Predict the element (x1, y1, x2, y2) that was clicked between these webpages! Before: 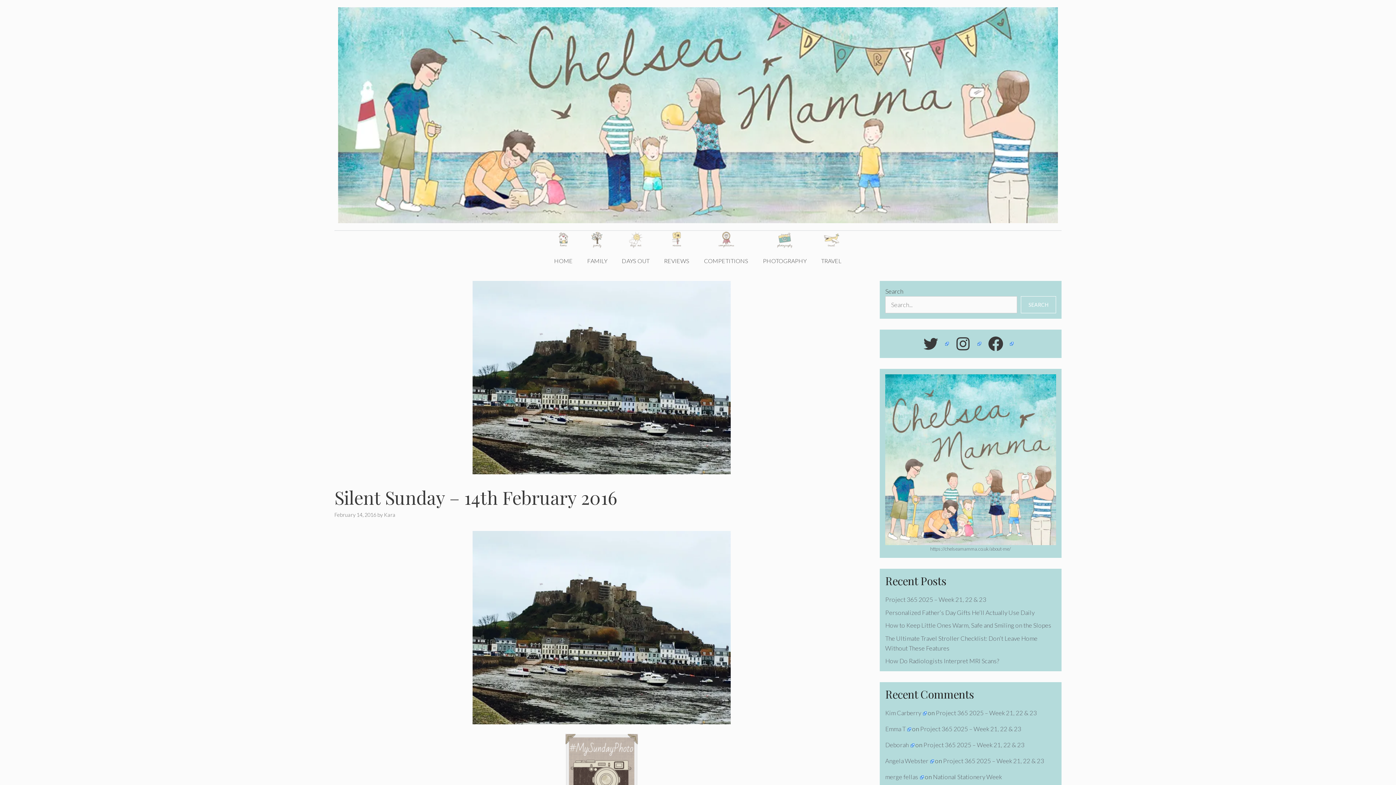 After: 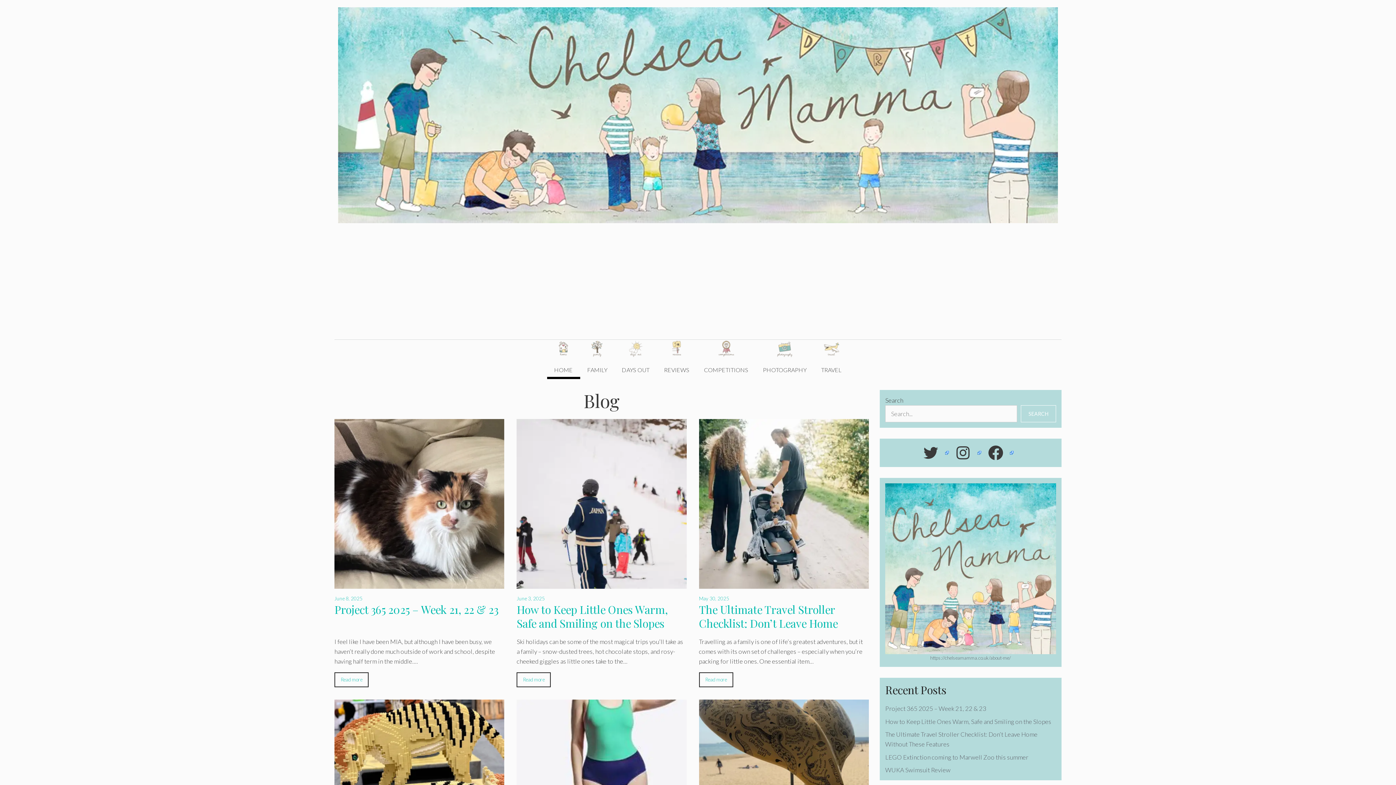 Action: label: HOME bbox: (547, 230, 580, 270)